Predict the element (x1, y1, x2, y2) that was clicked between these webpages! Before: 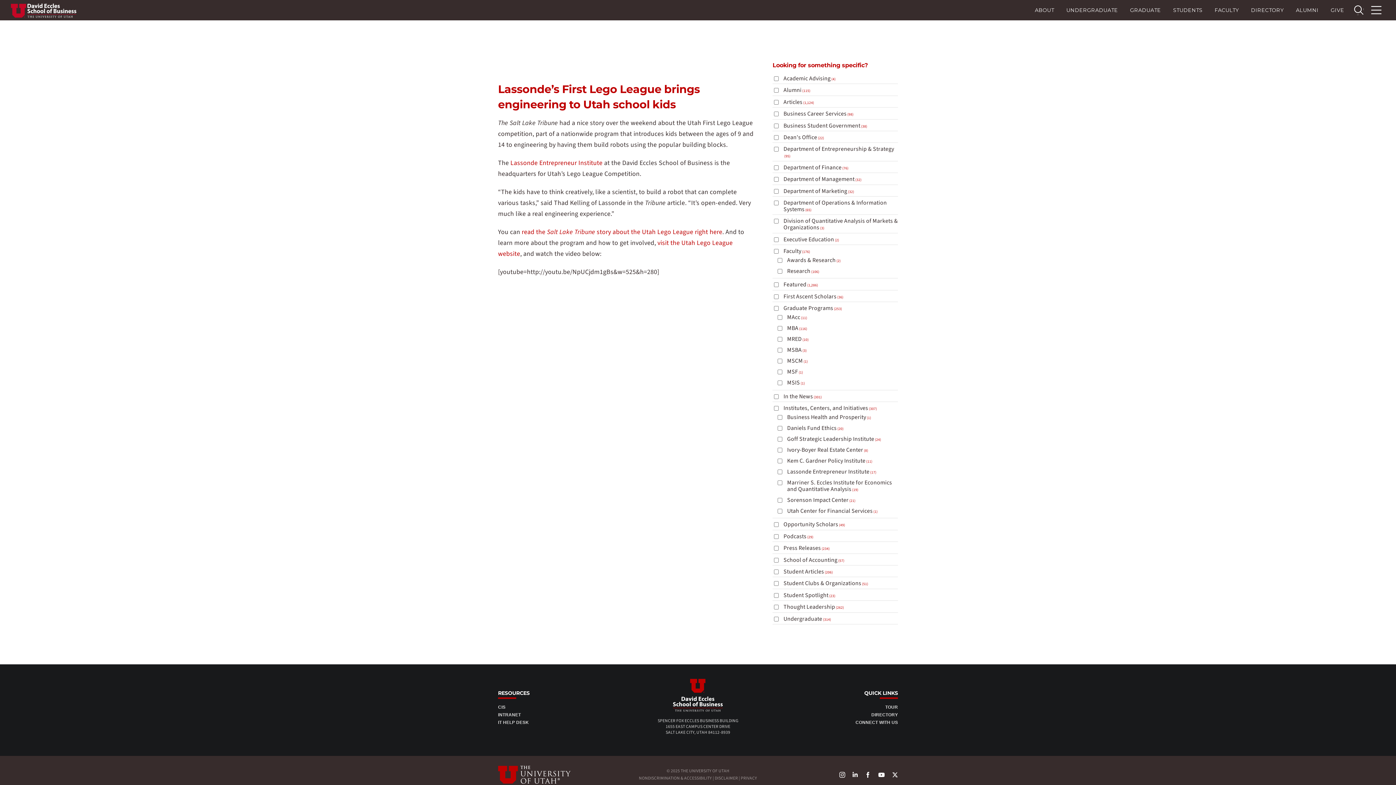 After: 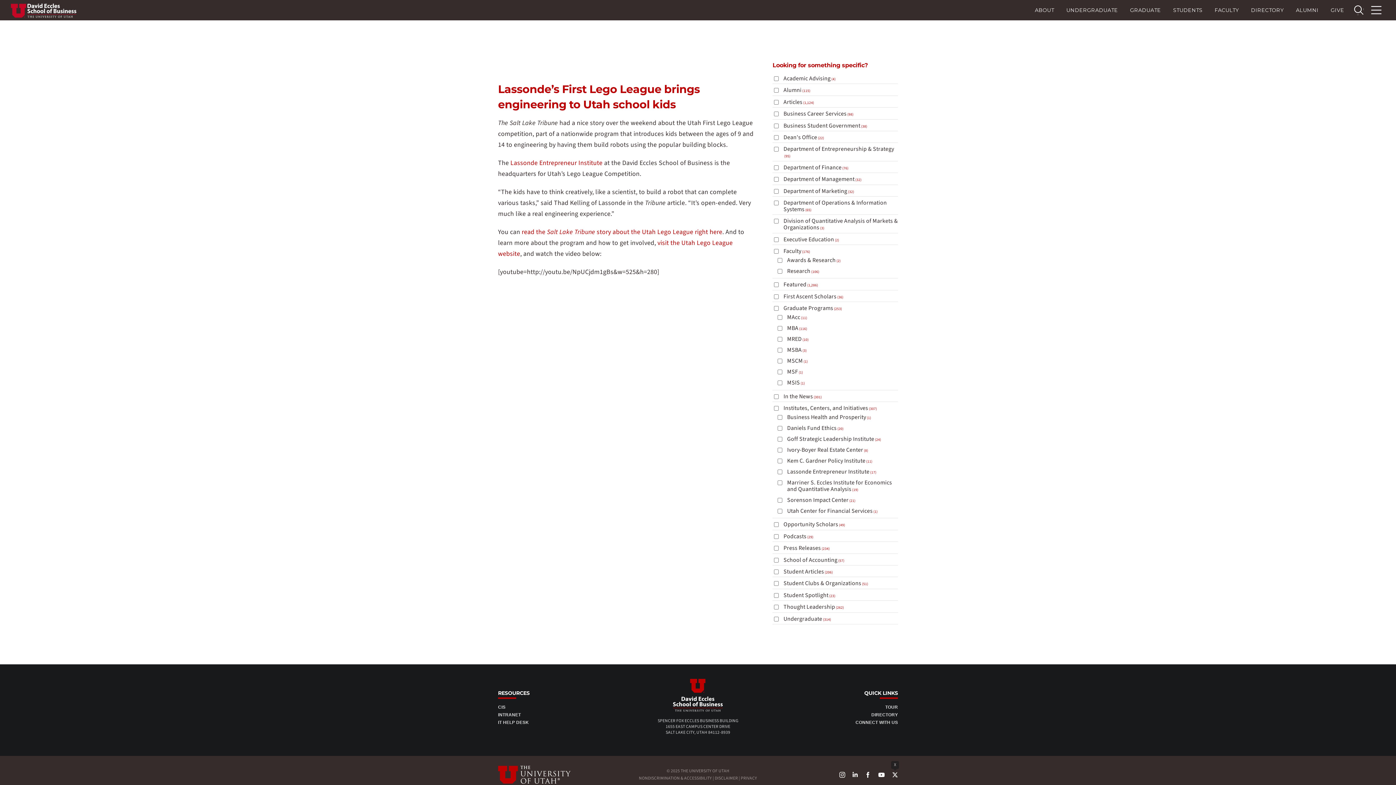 Action: bbox: (892, 772, 898, 778) label: X